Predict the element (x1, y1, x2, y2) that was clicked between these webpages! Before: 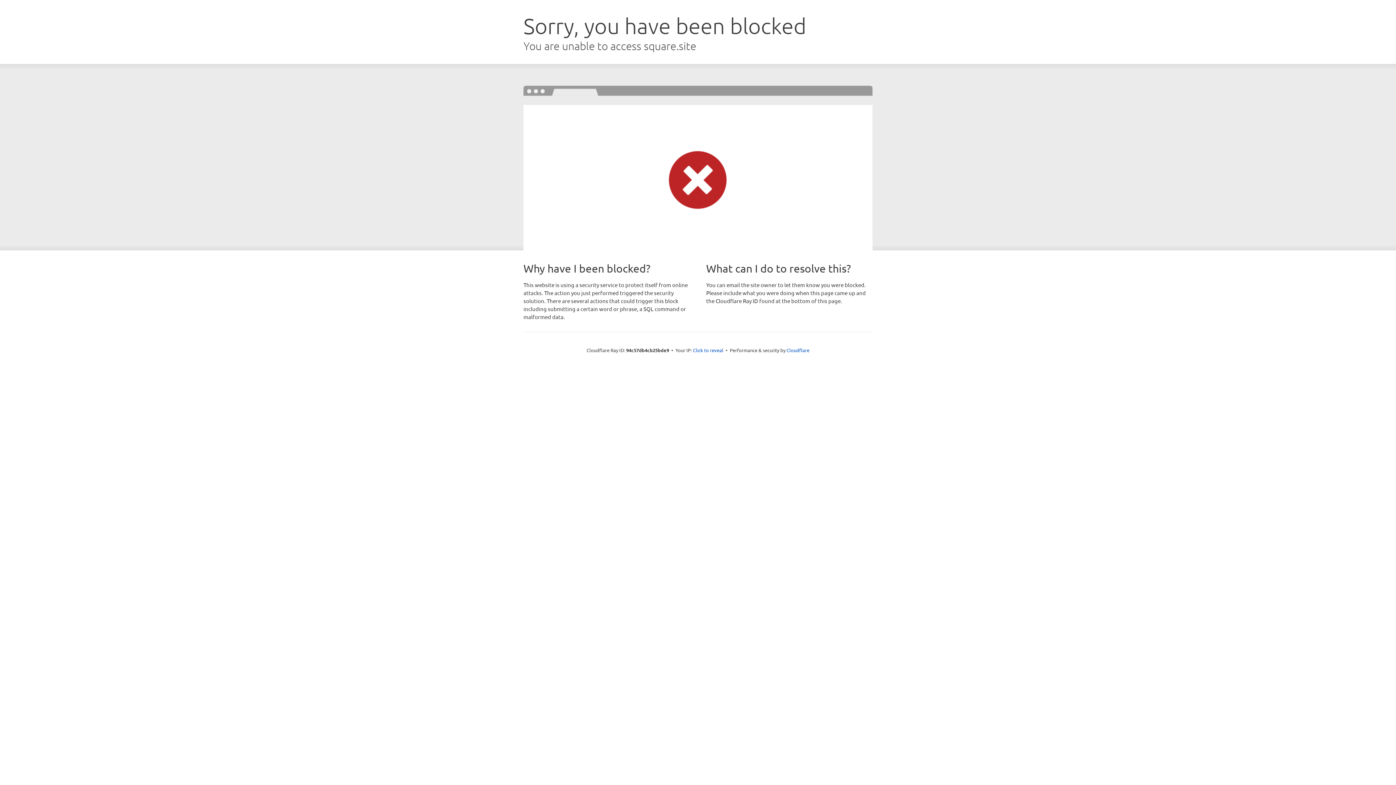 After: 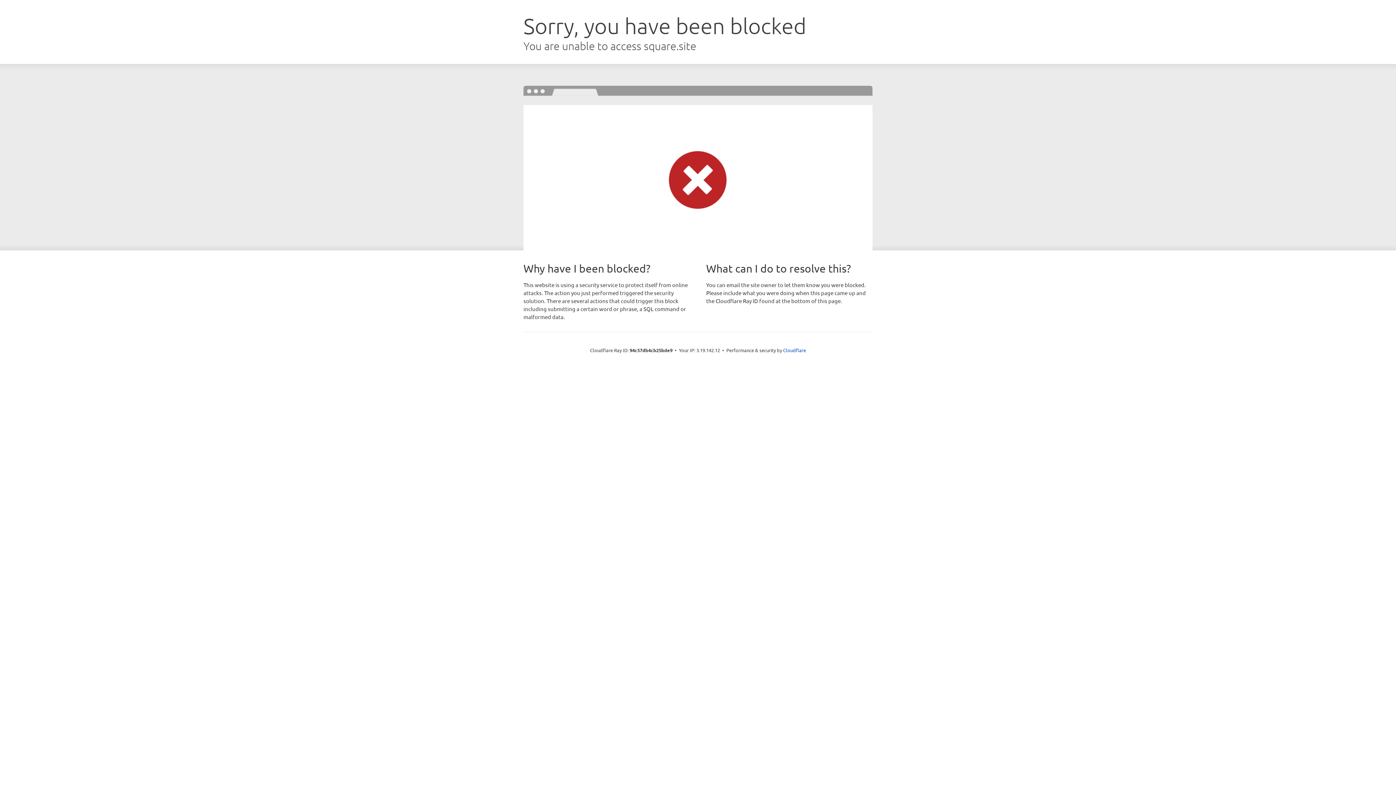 Action: bbox: (693, 346, 723, 353) label: Click to reveal